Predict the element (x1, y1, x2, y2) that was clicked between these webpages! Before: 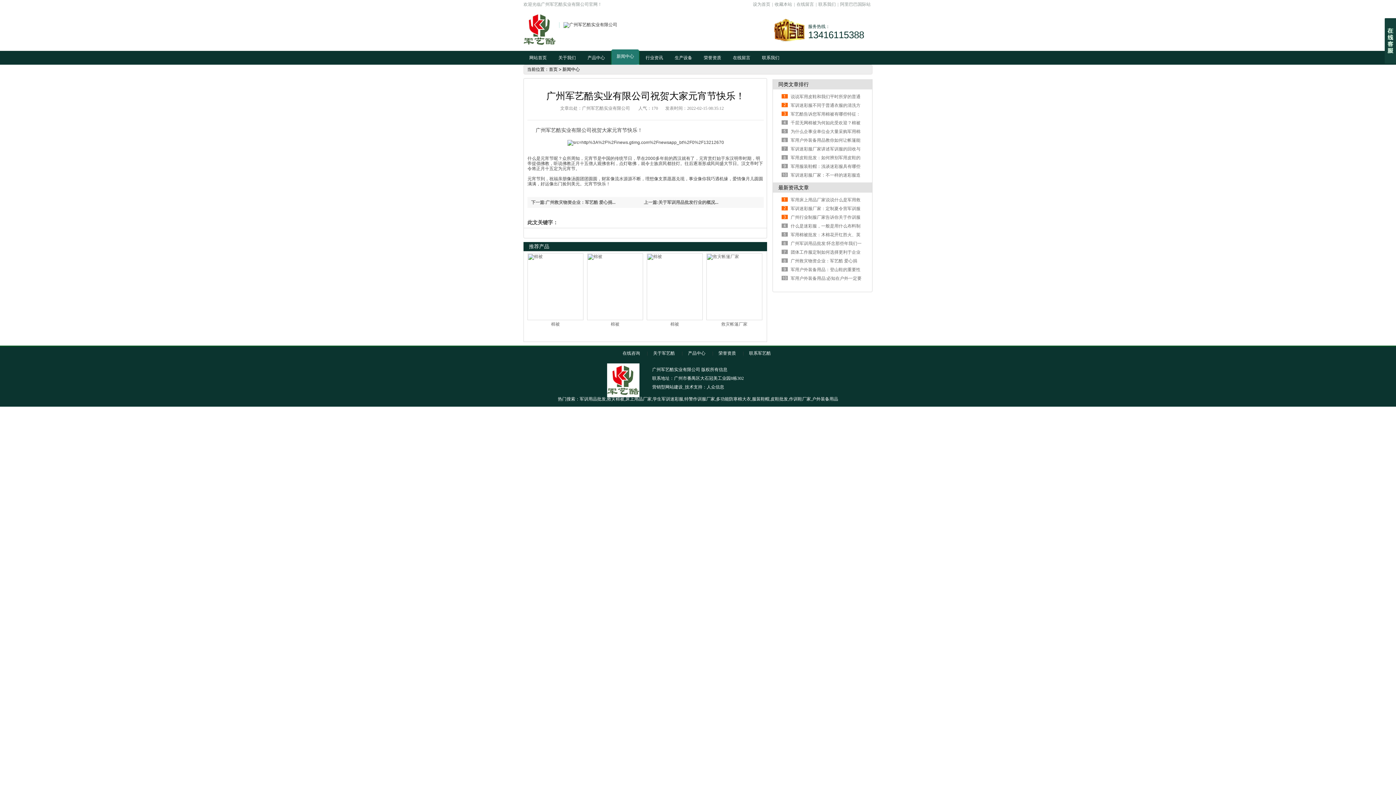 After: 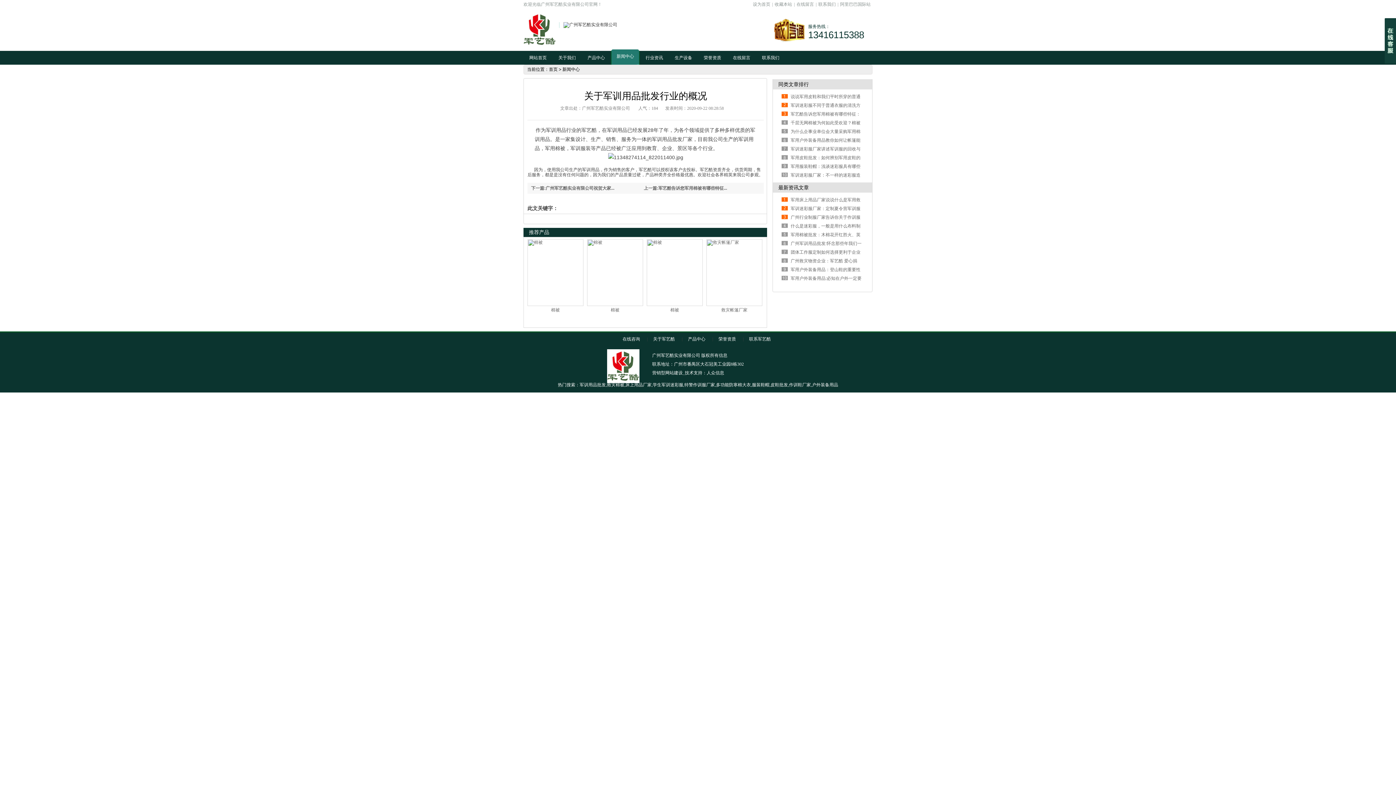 Action: bbox: (644, 200, 718, 205) label: 上一篇:关于军训用品批发行业的概况...